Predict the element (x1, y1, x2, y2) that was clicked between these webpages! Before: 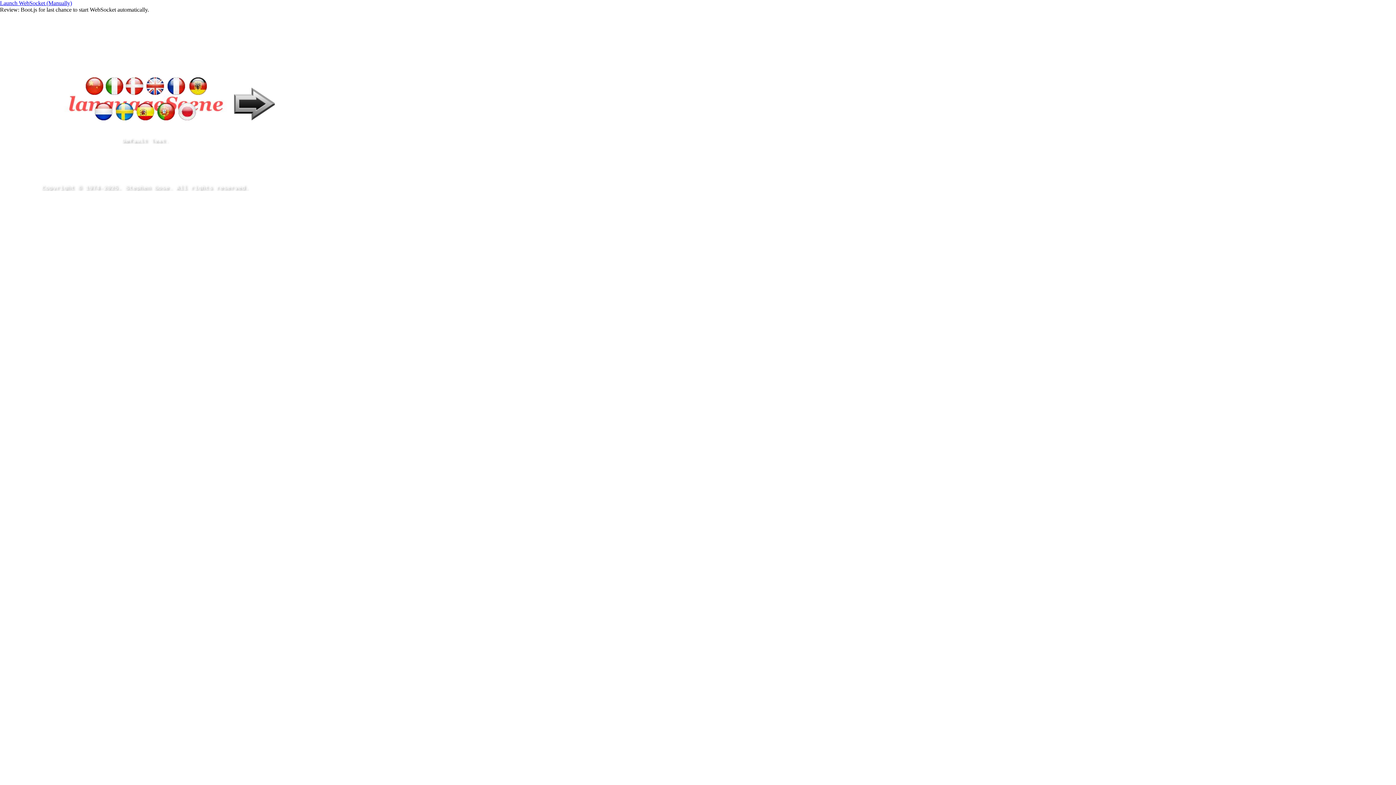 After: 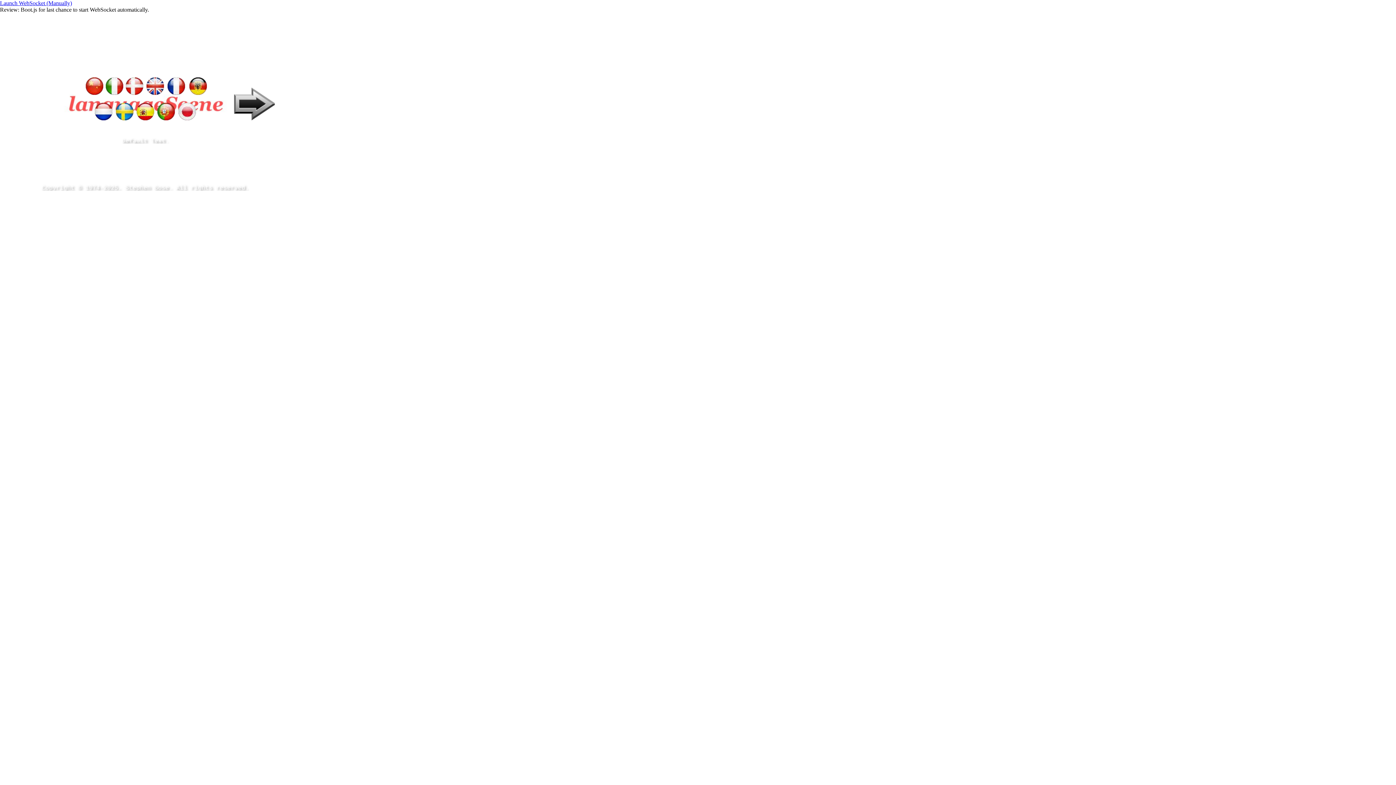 Action: bbox: (0, 0, 72, 6) label: Launch WebSocket (Manually)